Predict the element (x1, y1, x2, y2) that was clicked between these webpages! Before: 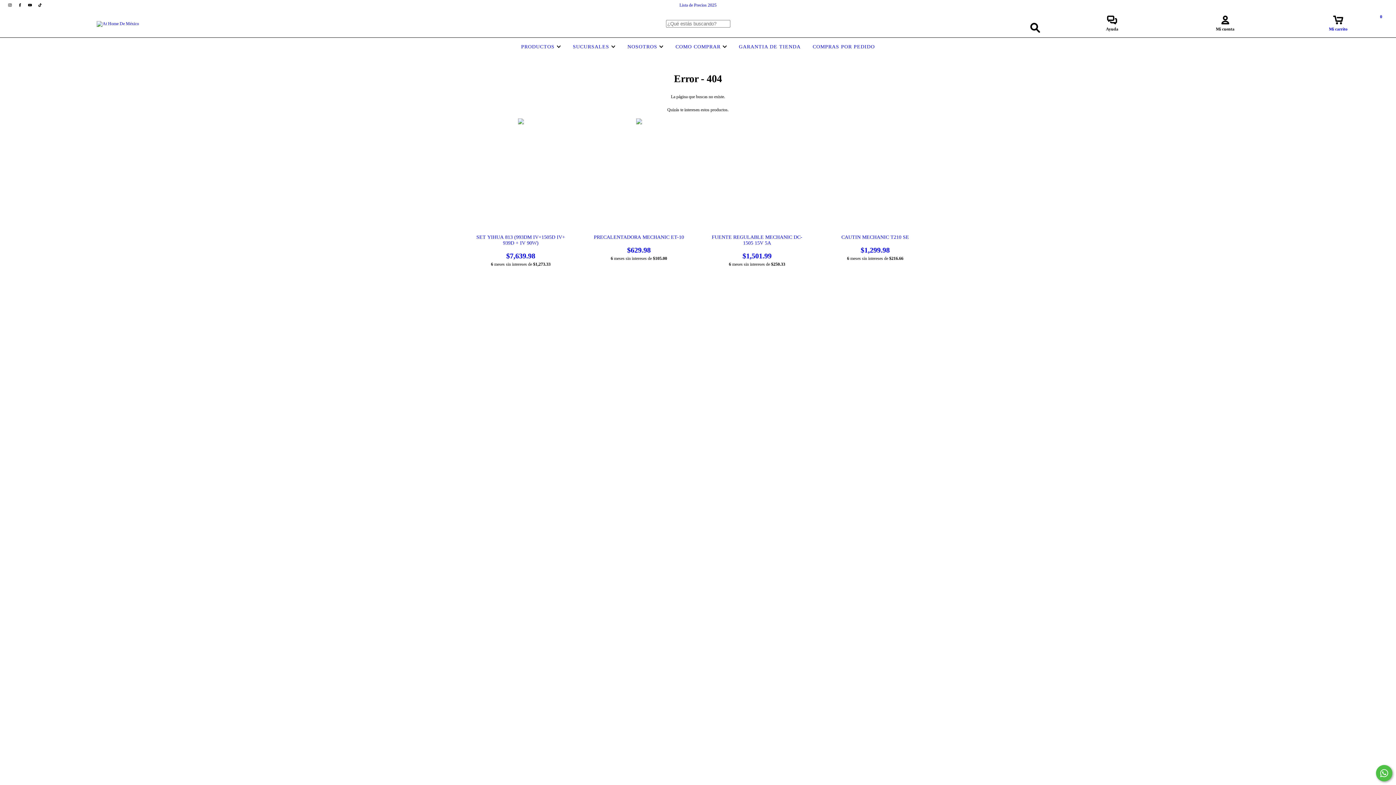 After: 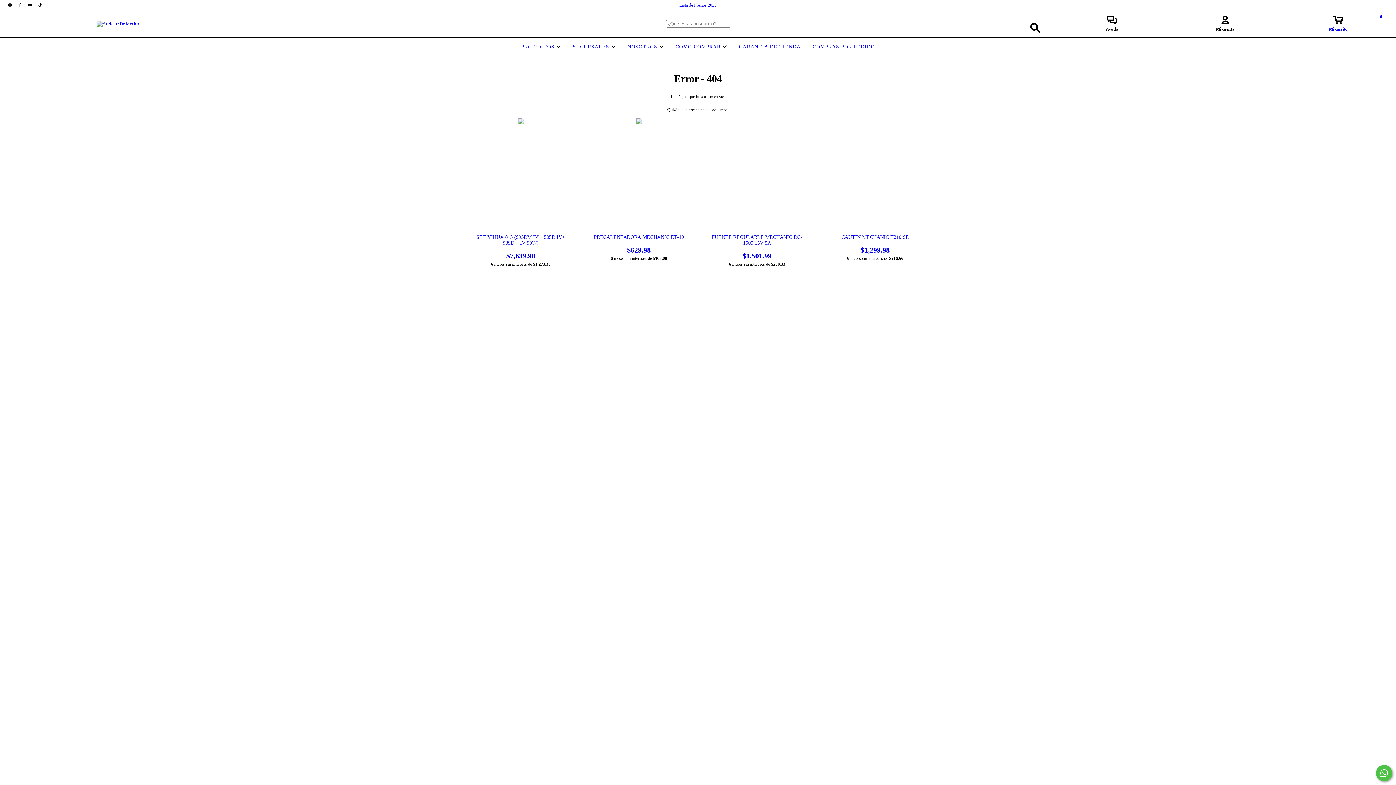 Action: label: youtube At Home De México bbox: (25, 2, 35, 7)